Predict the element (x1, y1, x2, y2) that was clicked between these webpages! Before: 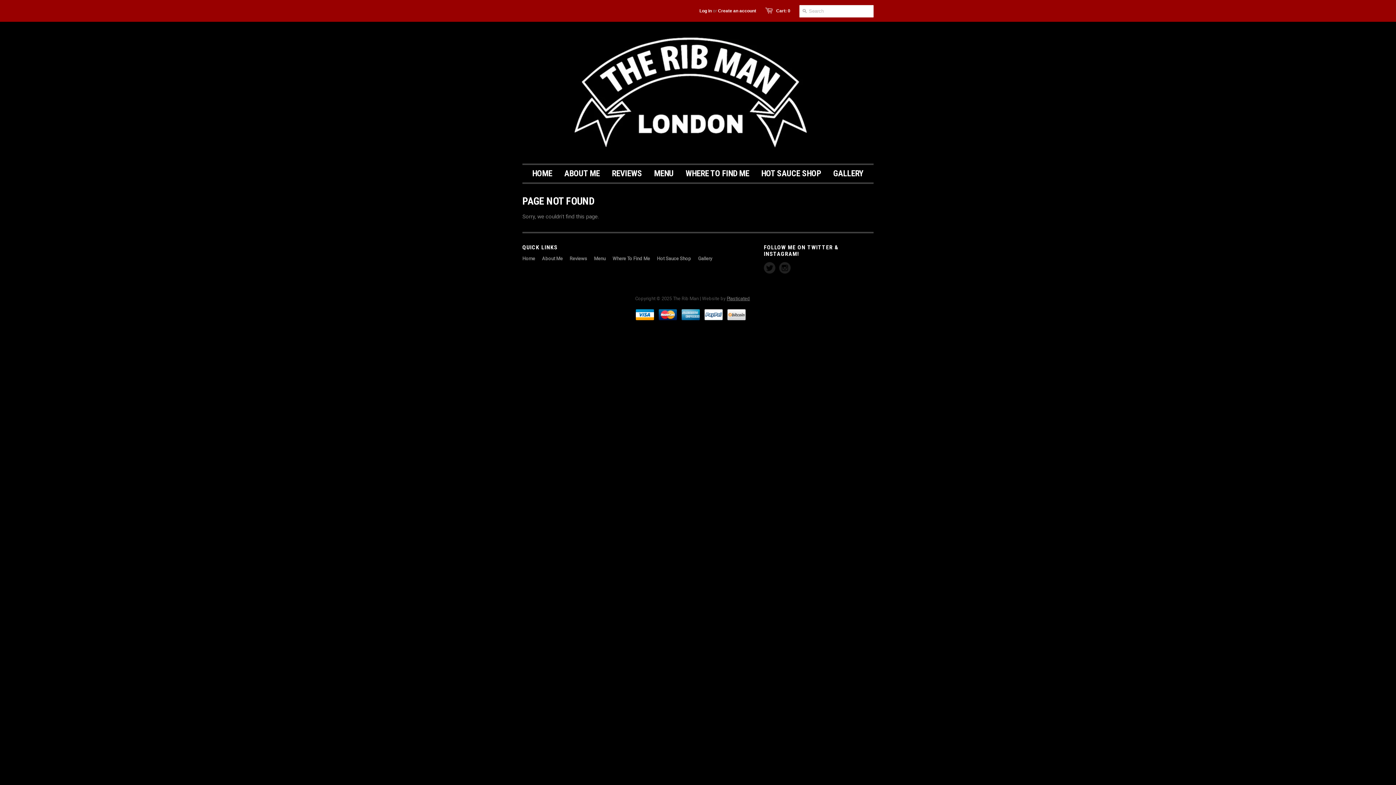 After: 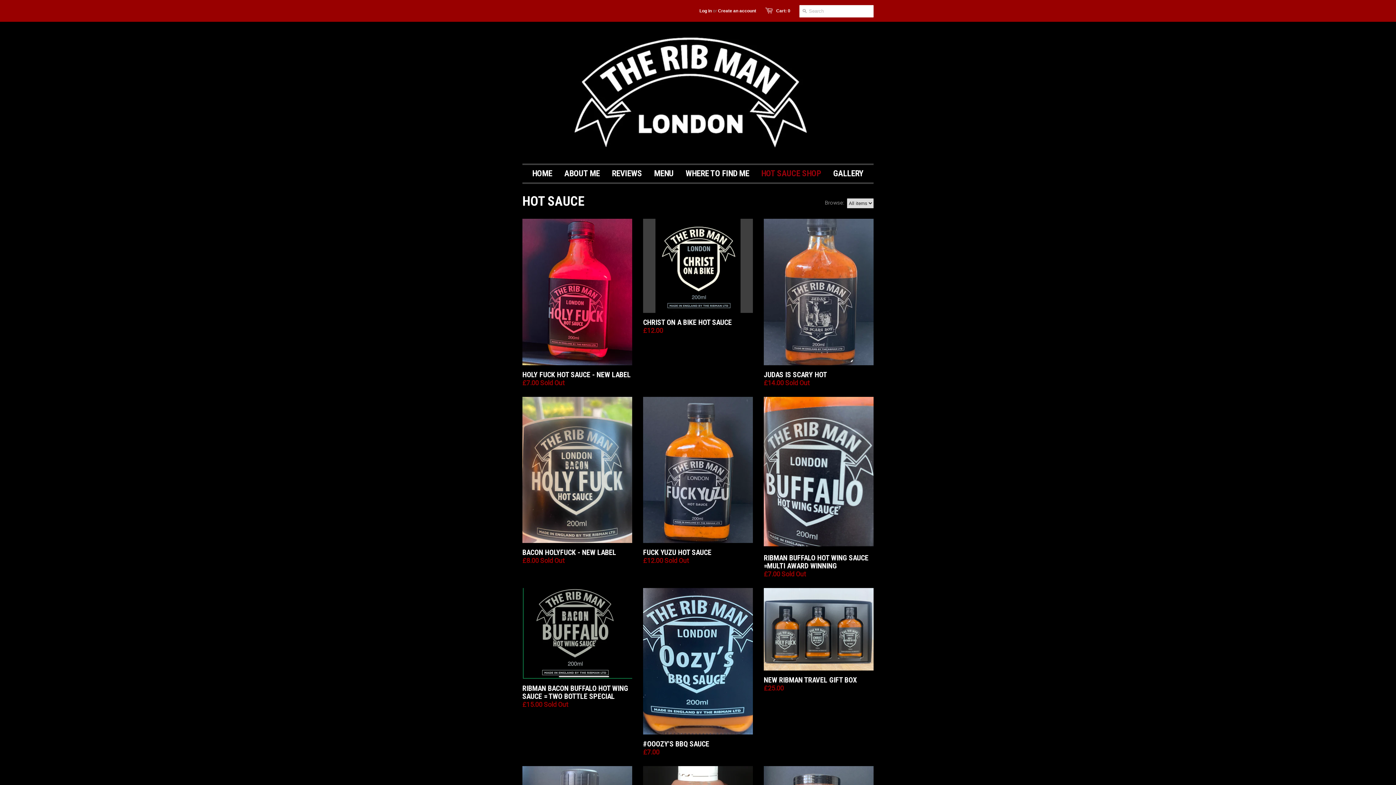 Action: bbox: (756, 165, 826, 182) label: HOT SAUCE SHOP